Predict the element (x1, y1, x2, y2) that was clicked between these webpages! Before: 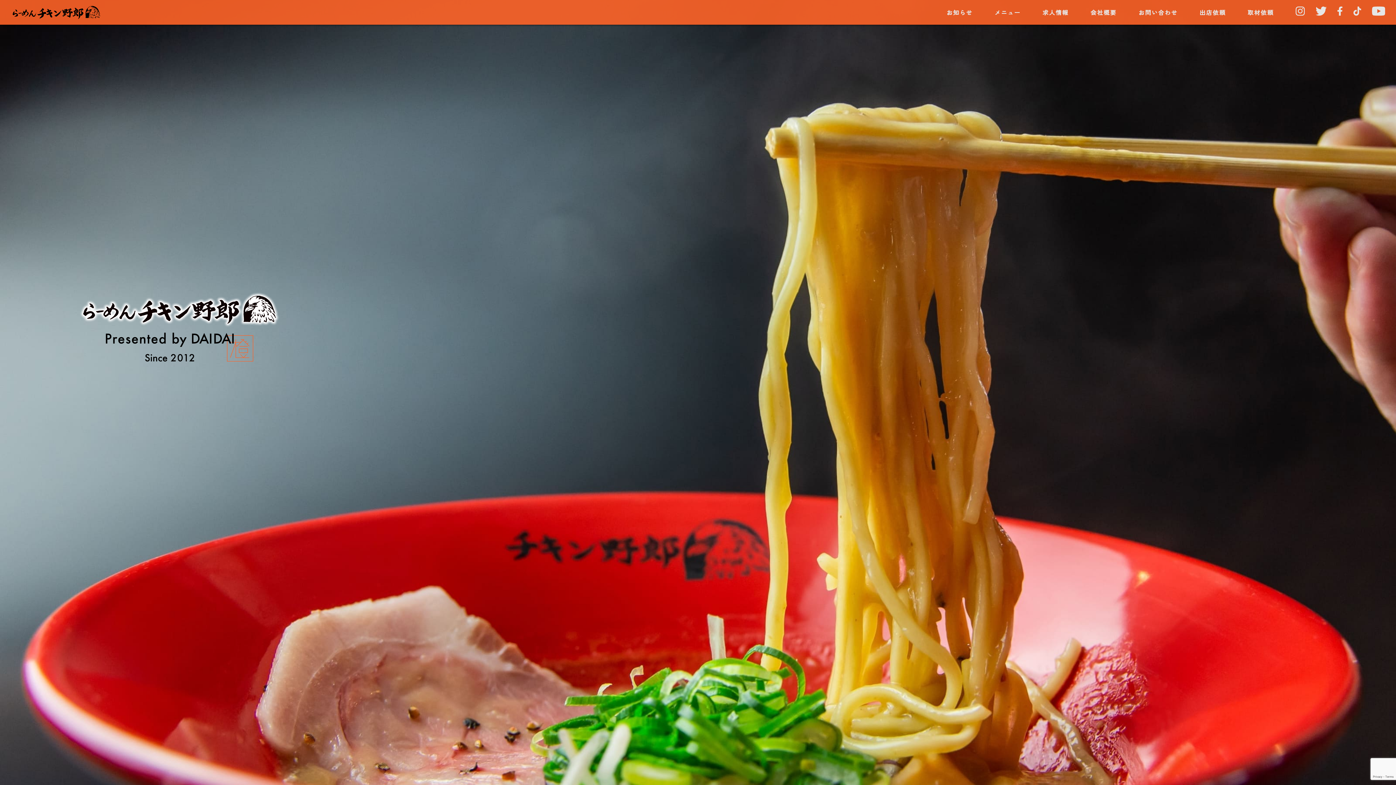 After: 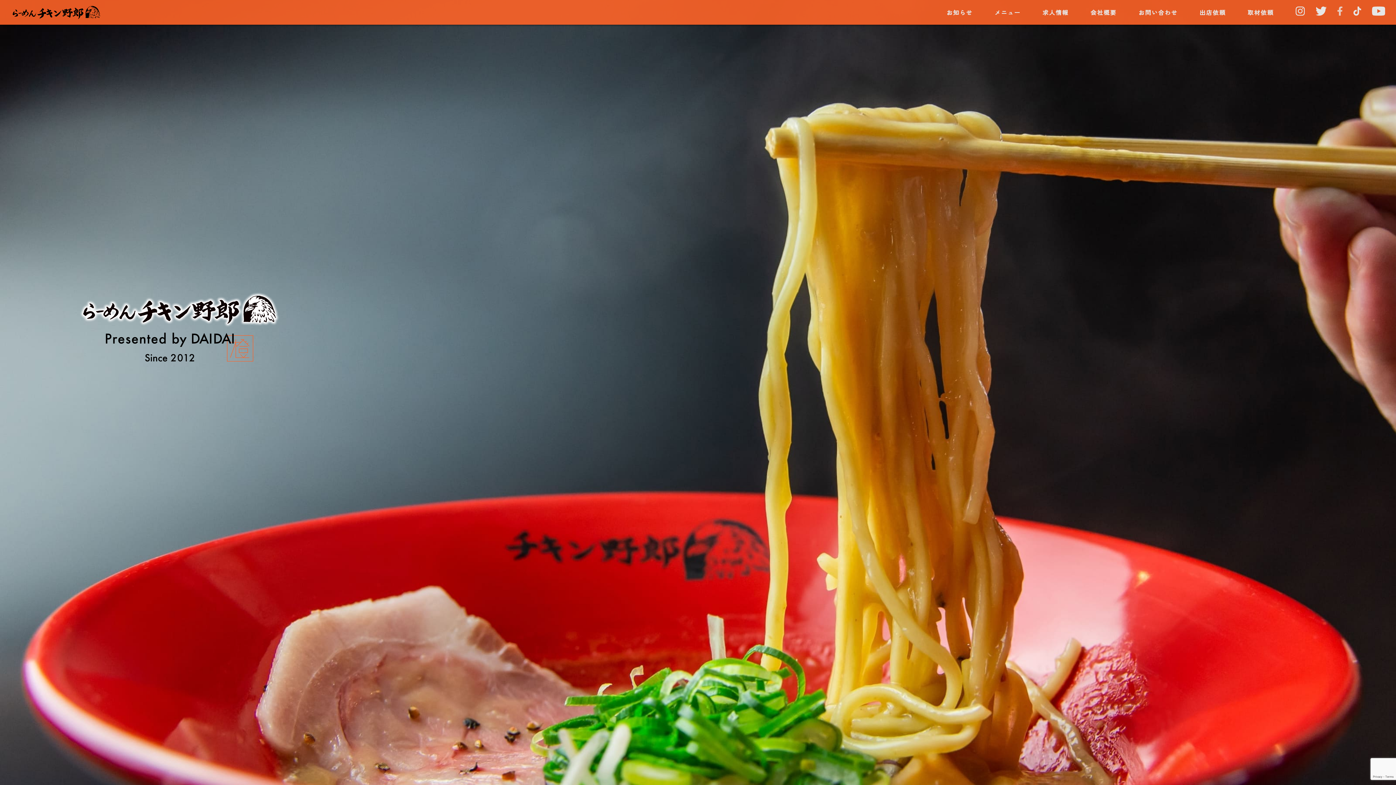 Action: bbox: (1337, 6, 1353, 15)